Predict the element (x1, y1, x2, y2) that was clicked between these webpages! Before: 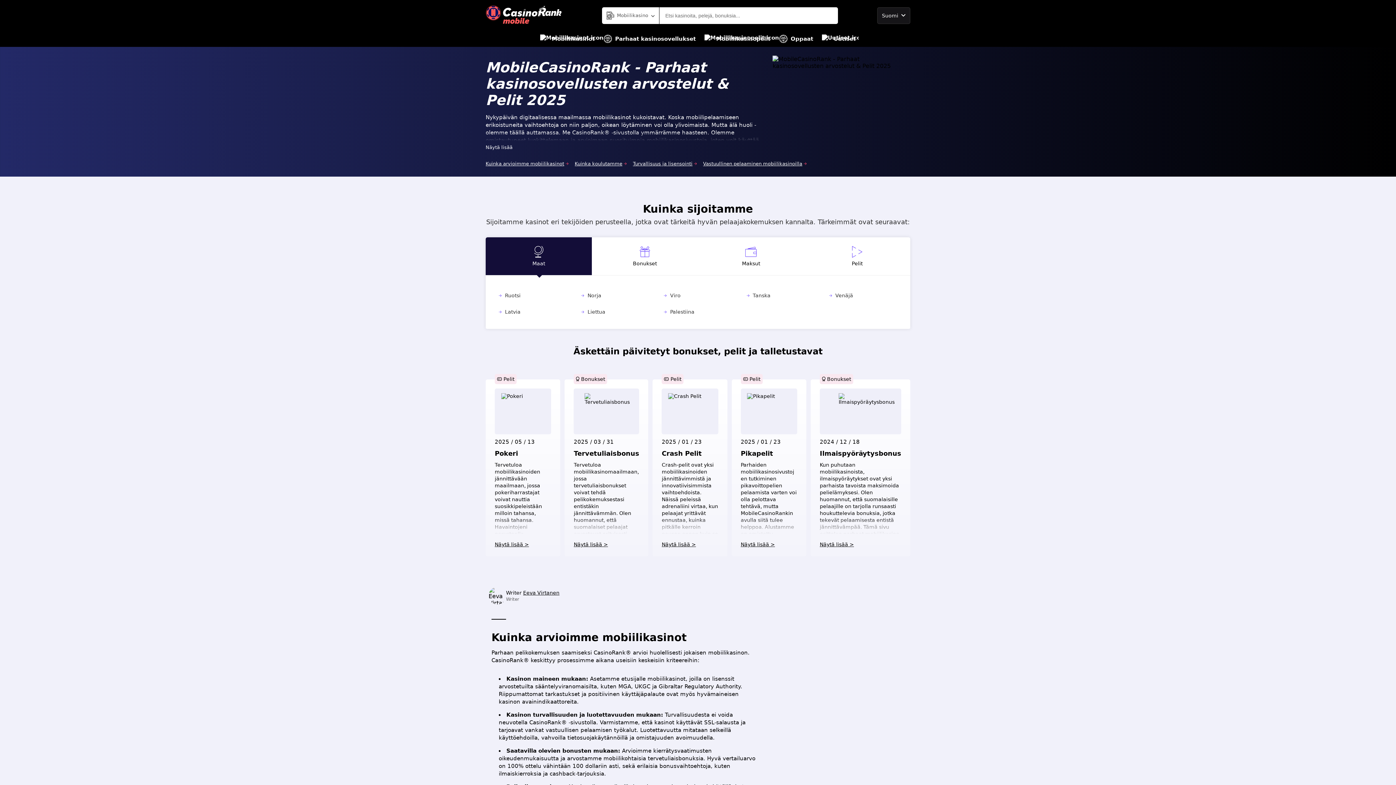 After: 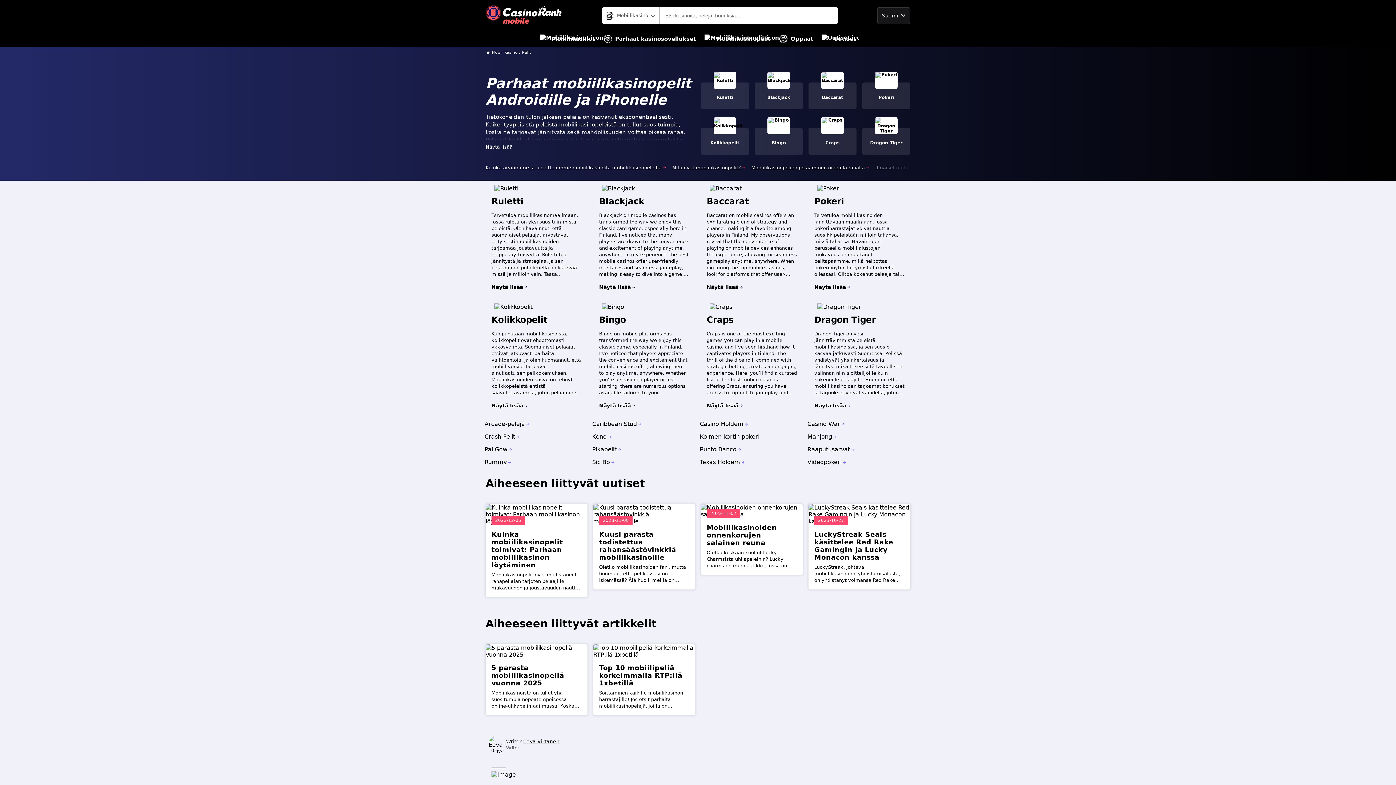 Action: label: Mobiilikasinopelit bbox: (704, 30, 770, 46)